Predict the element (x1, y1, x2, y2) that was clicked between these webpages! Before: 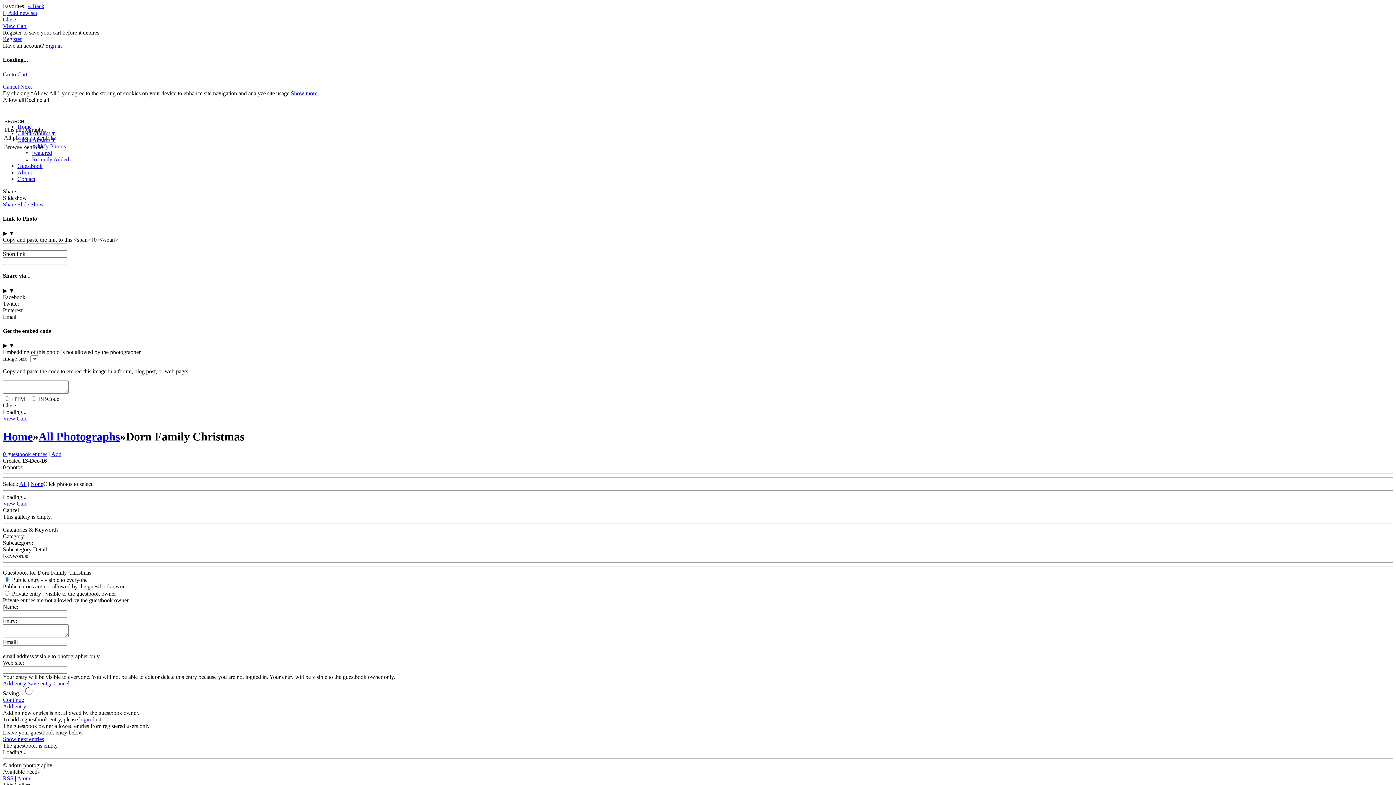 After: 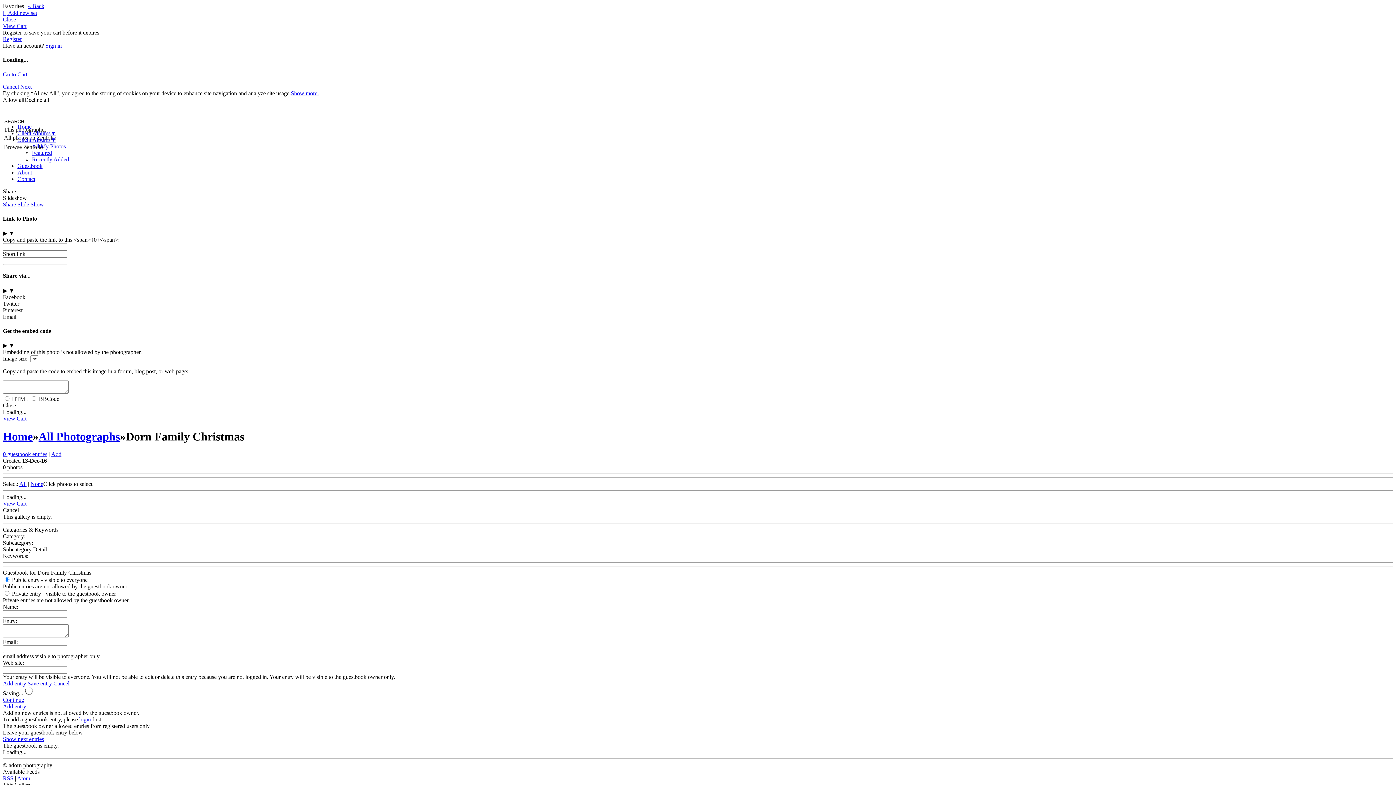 Action: label: « Back bbox: (28, 2, 44, 9)